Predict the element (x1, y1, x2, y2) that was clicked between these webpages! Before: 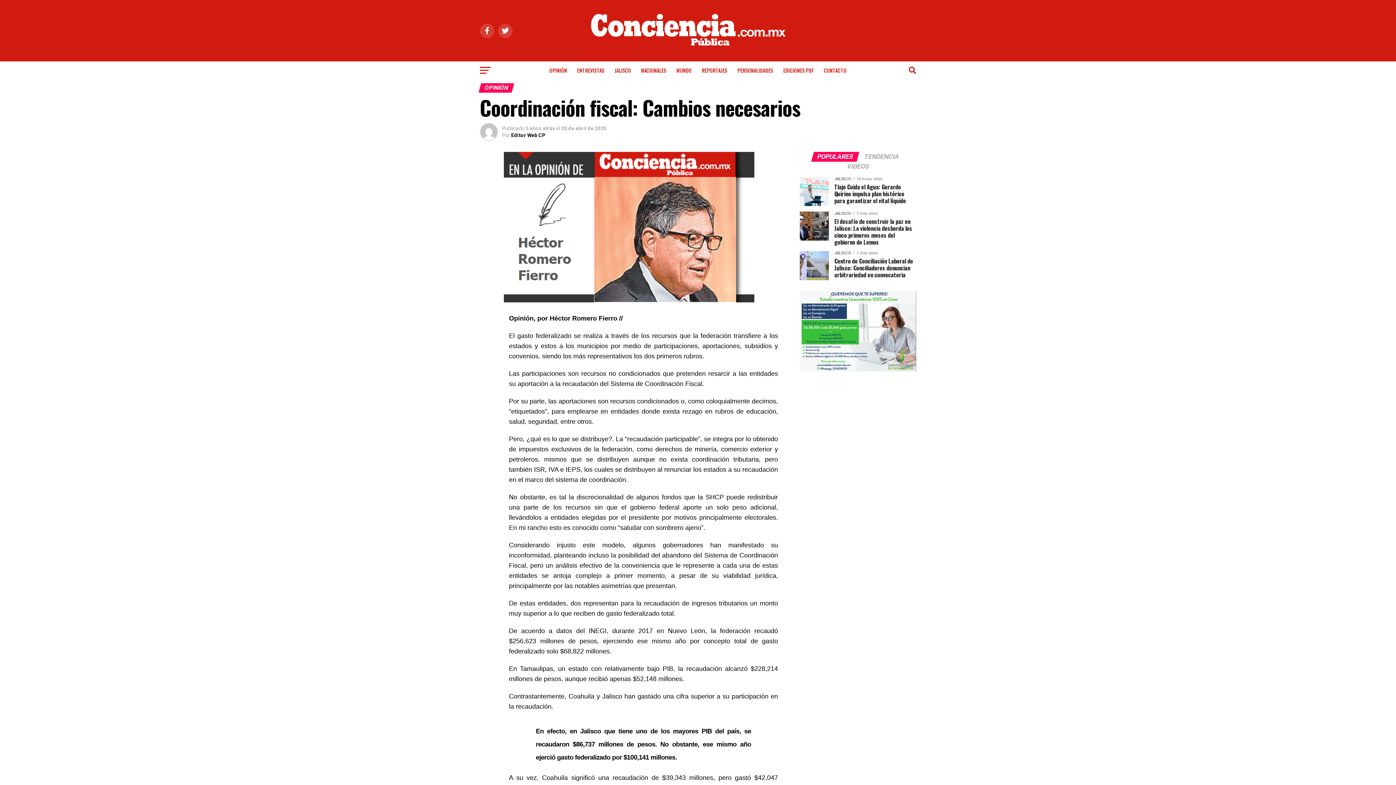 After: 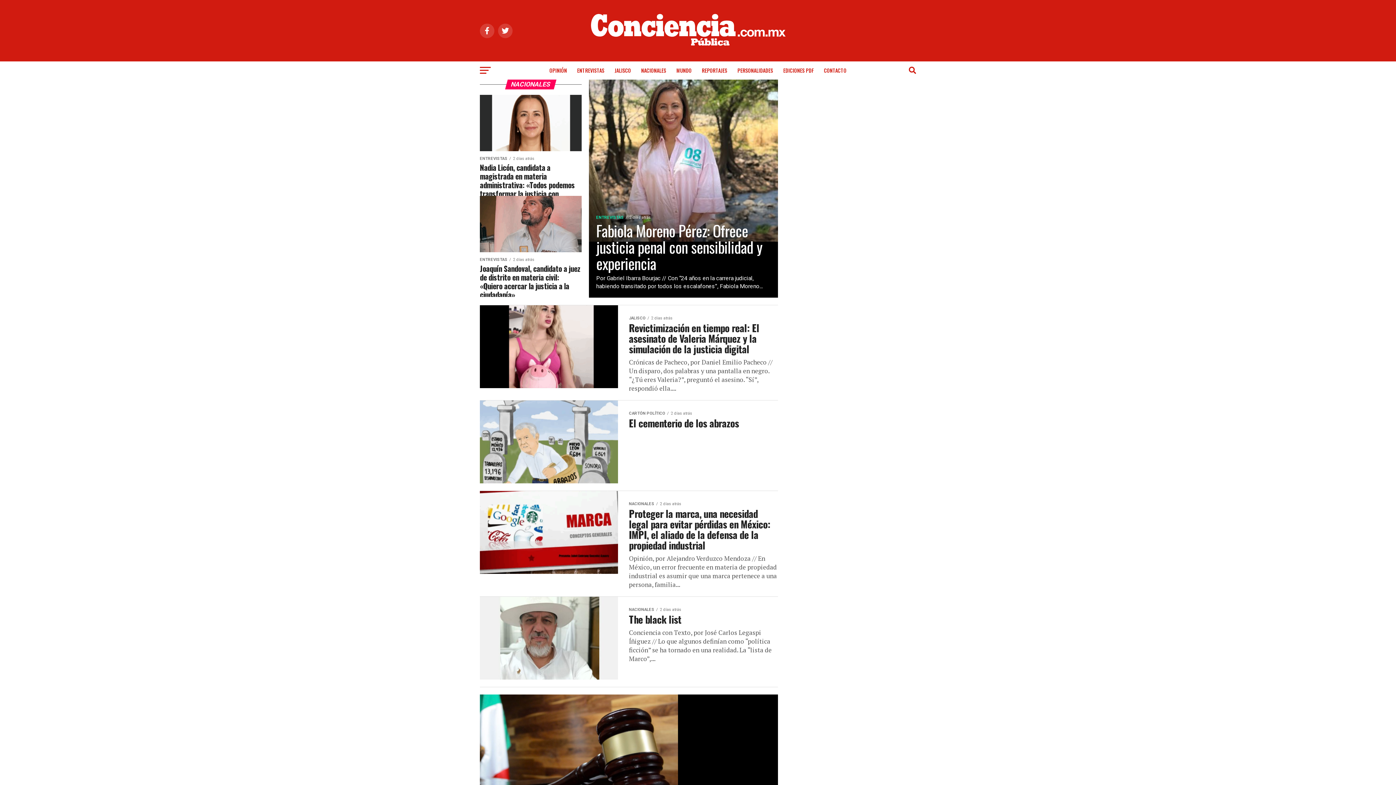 Action: bbox: (636, 61, 670, 79) label: NACIONALES